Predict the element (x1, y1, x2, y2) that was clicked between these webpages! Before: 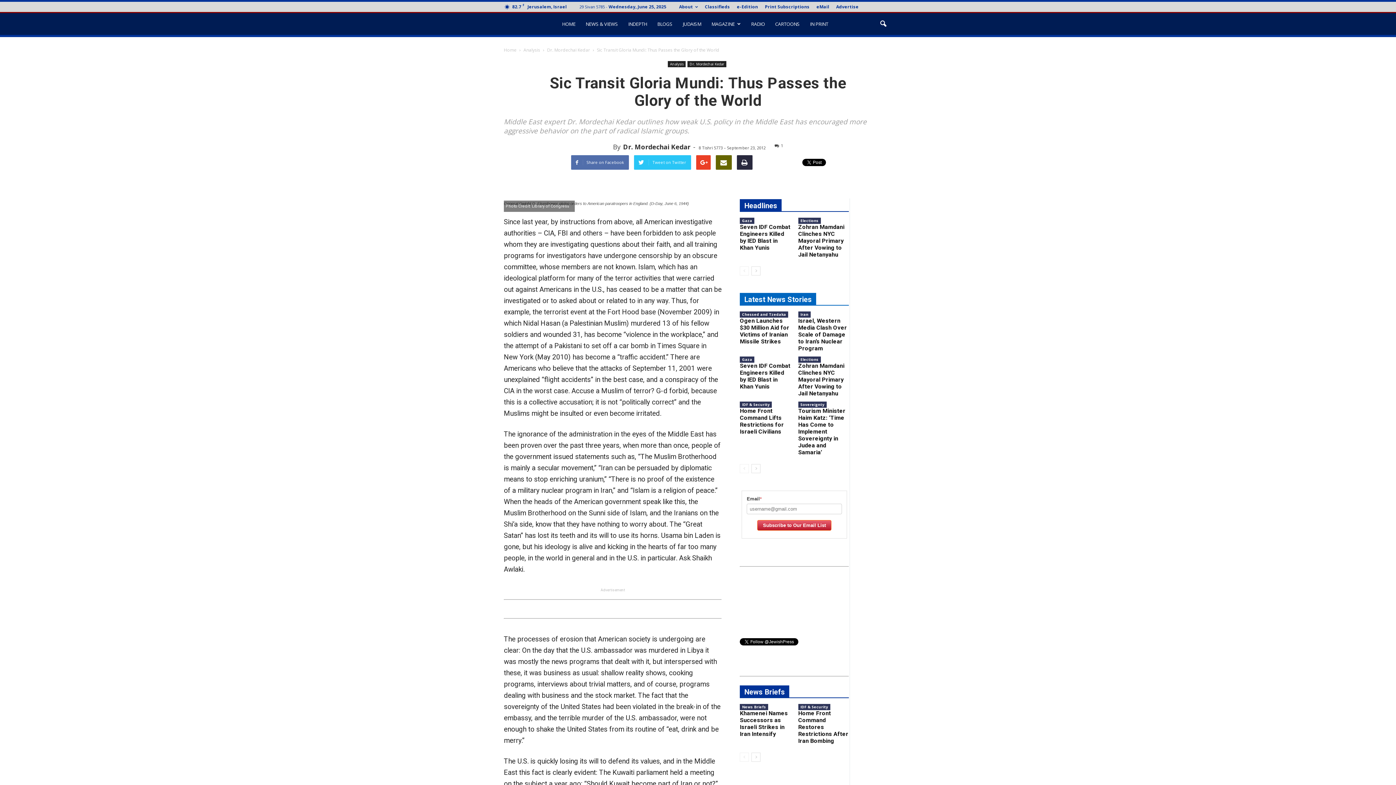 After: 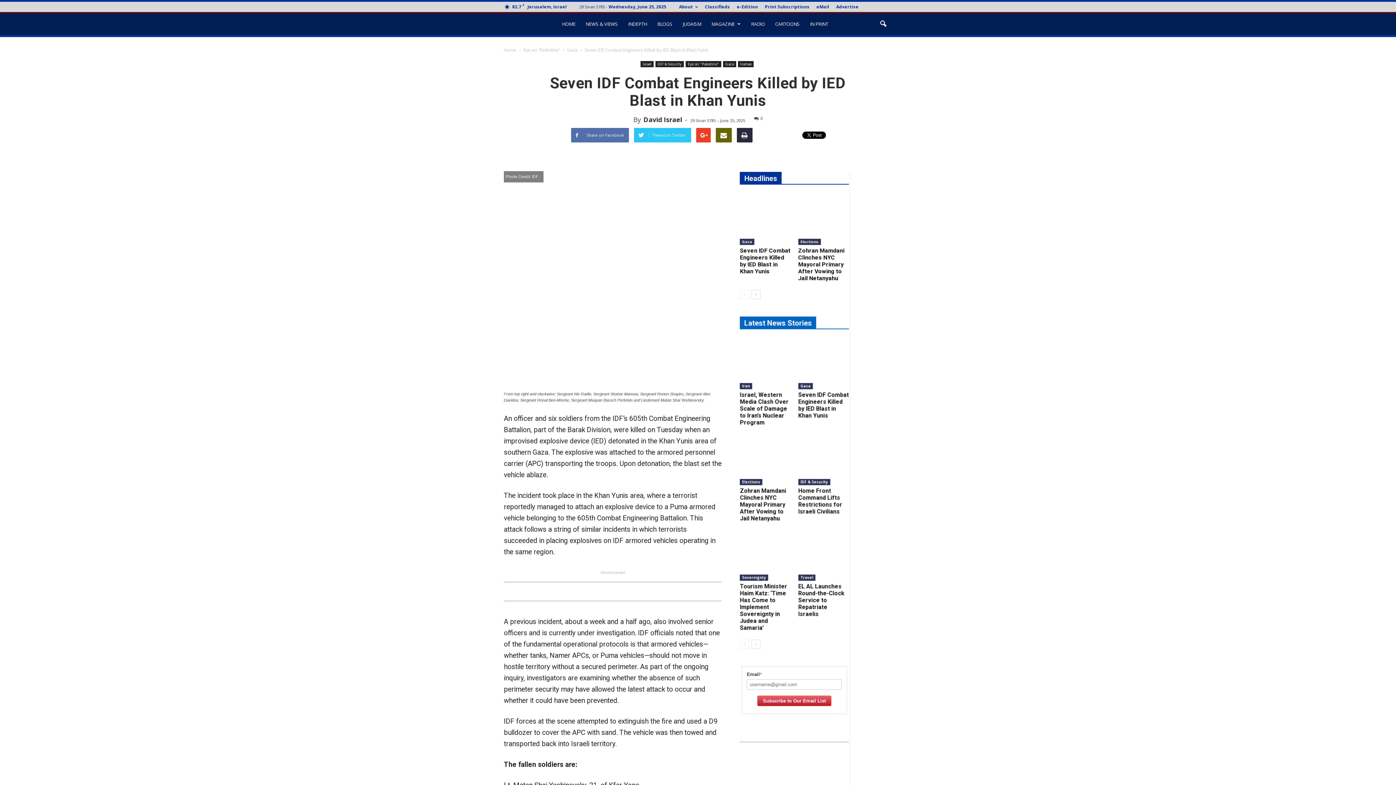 Action: bbox: (740, 362, 790, 390) label: Seven IDF Combat Engineers Killed by IED Blast in Khan Yunis